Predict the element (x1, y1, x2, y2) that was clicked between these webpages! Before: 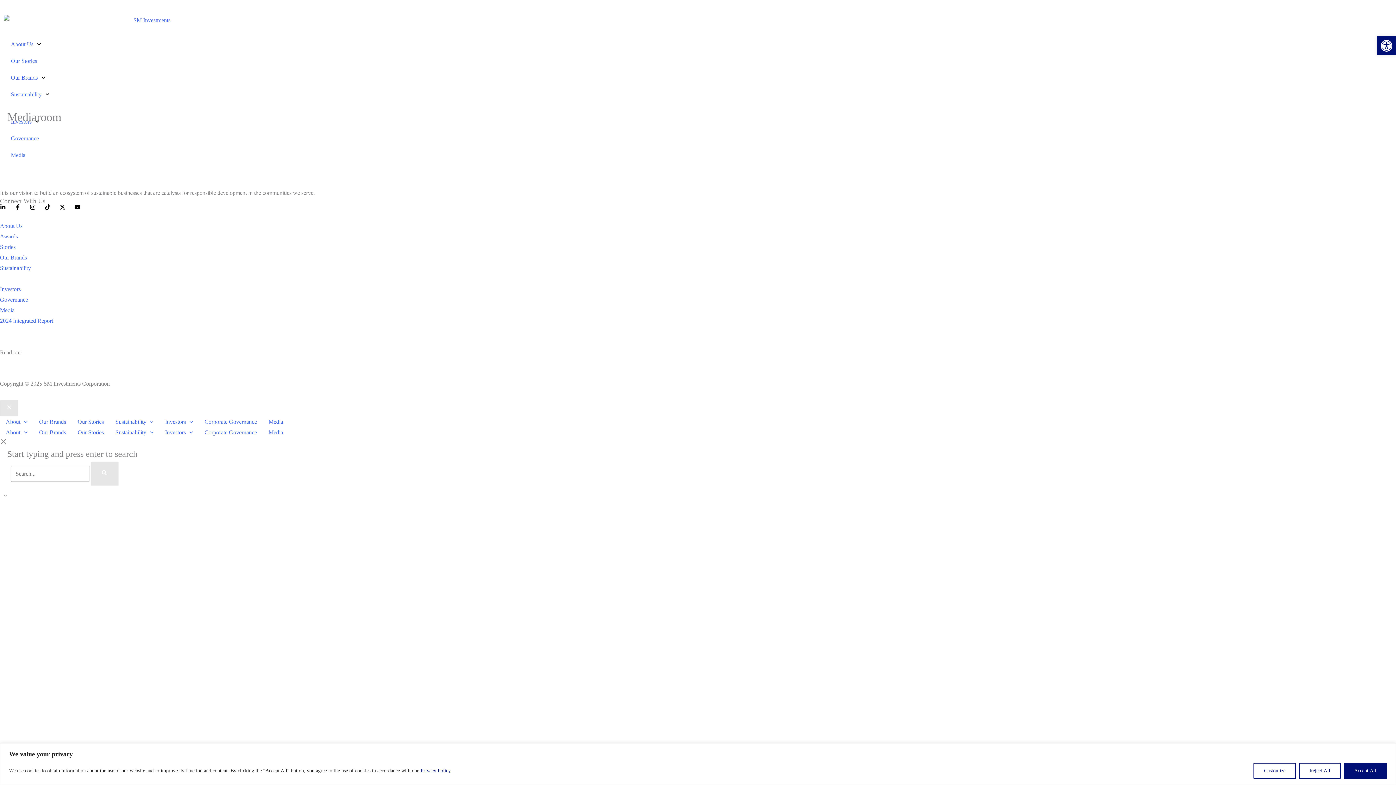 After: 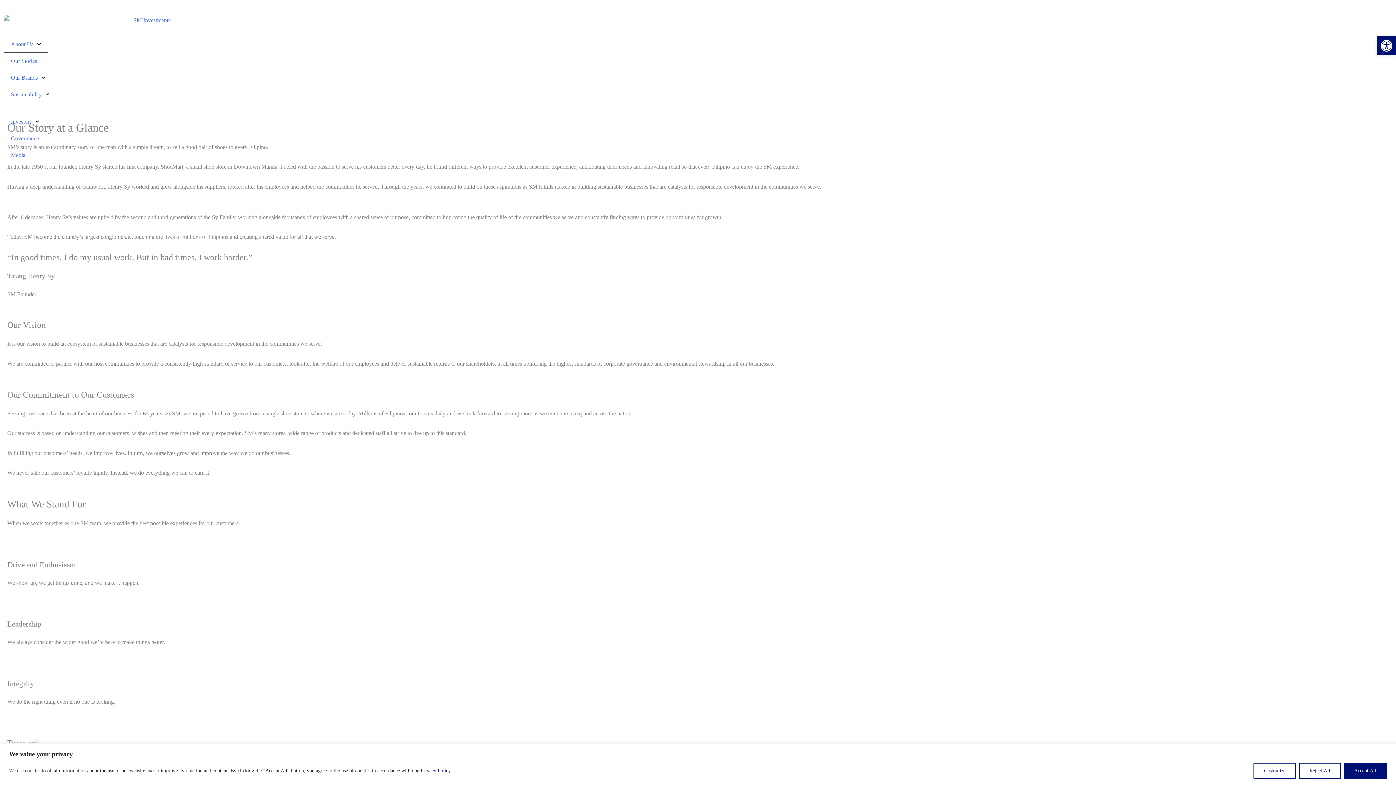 Action: label: About Us bbox: (0, 220, 1396, 231)